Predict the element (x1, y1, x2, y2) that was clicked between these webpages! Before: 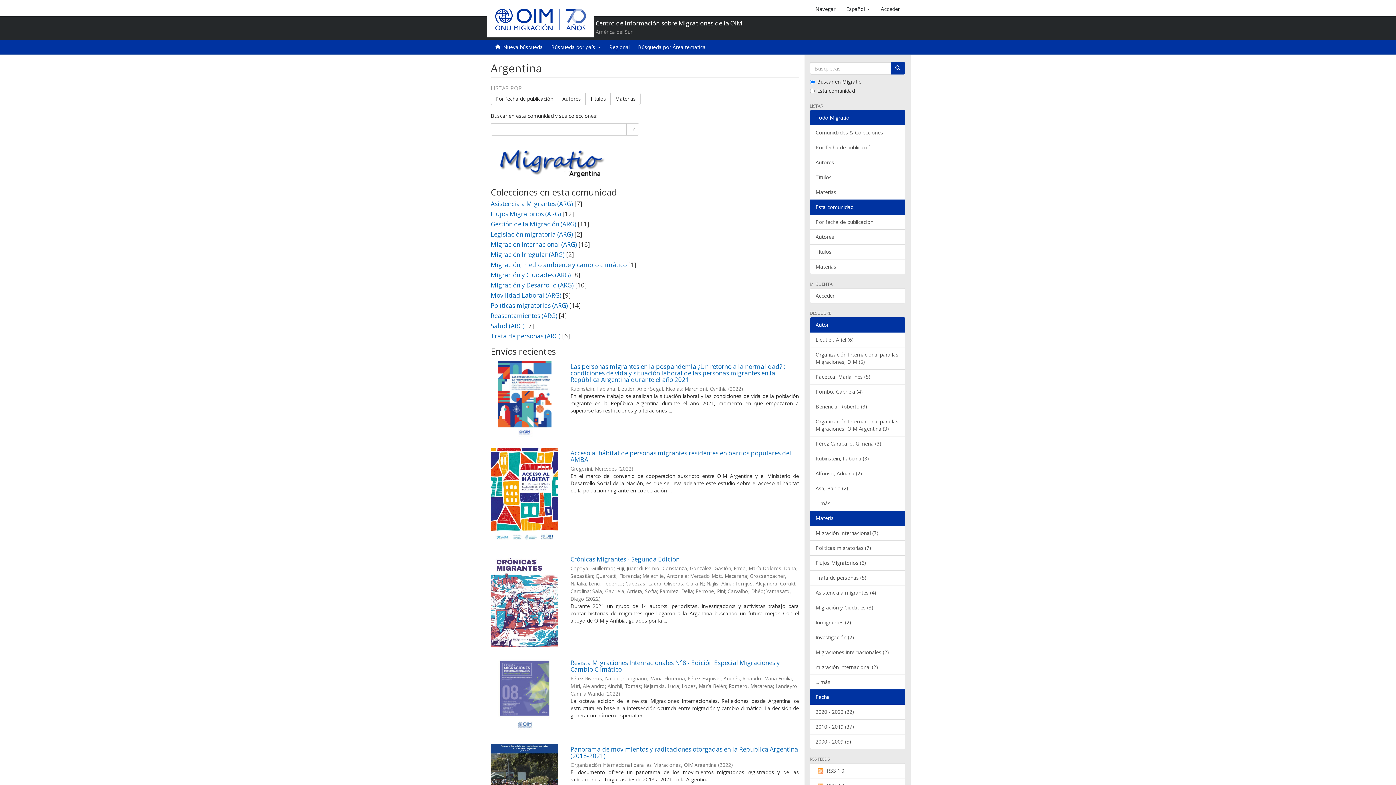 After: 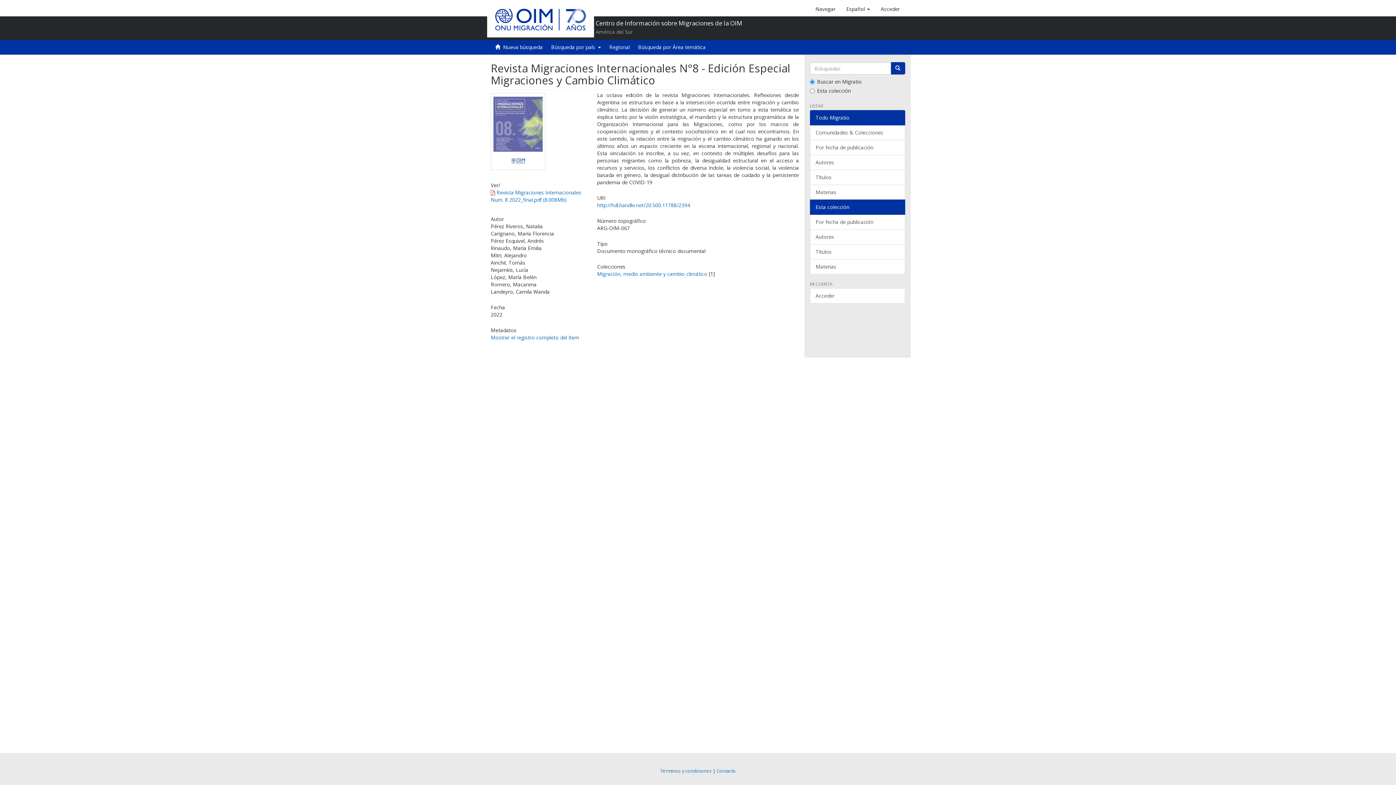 Action: label: Revista Migraciones Internacionales N°8 - Edición Especial Migraciones y Cambio Climático bbox: (570, 658, 780, 673)